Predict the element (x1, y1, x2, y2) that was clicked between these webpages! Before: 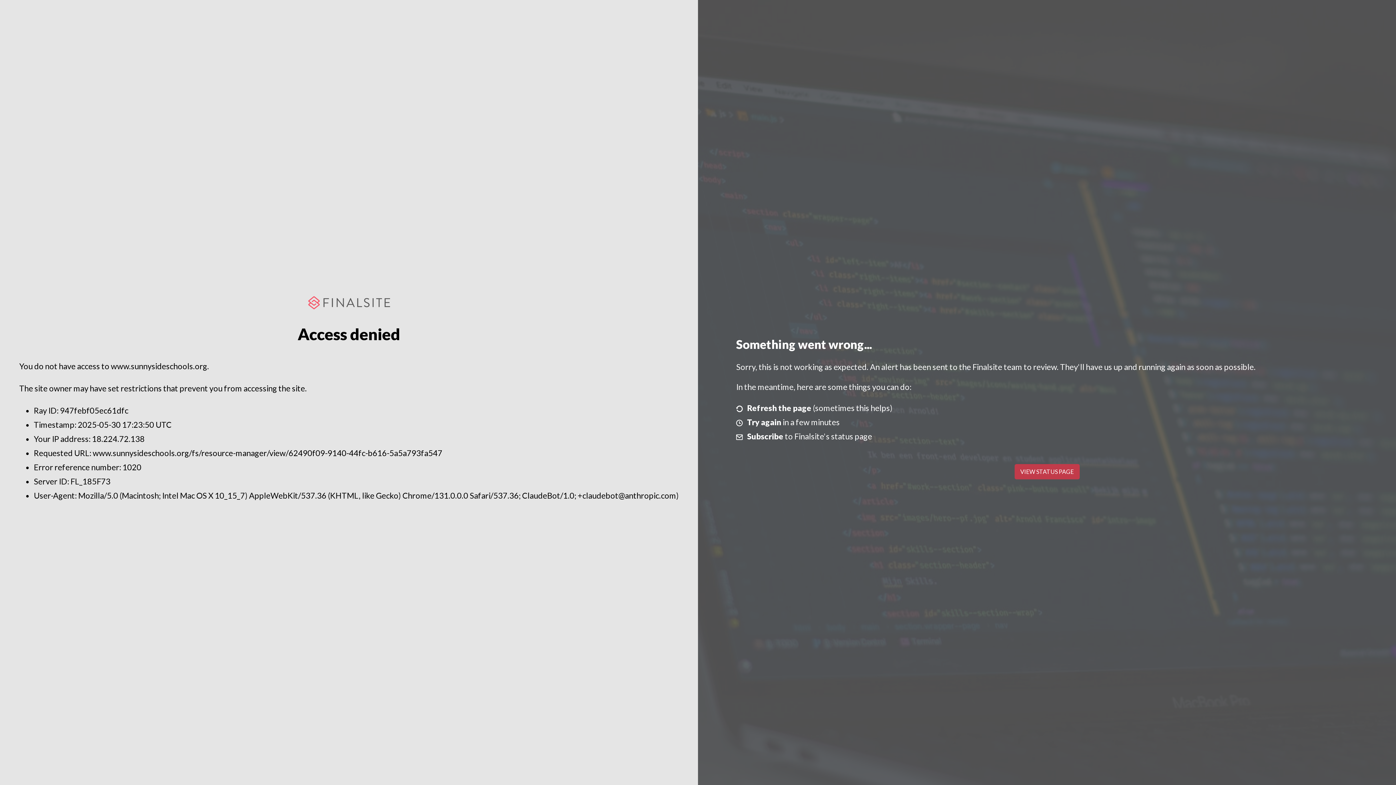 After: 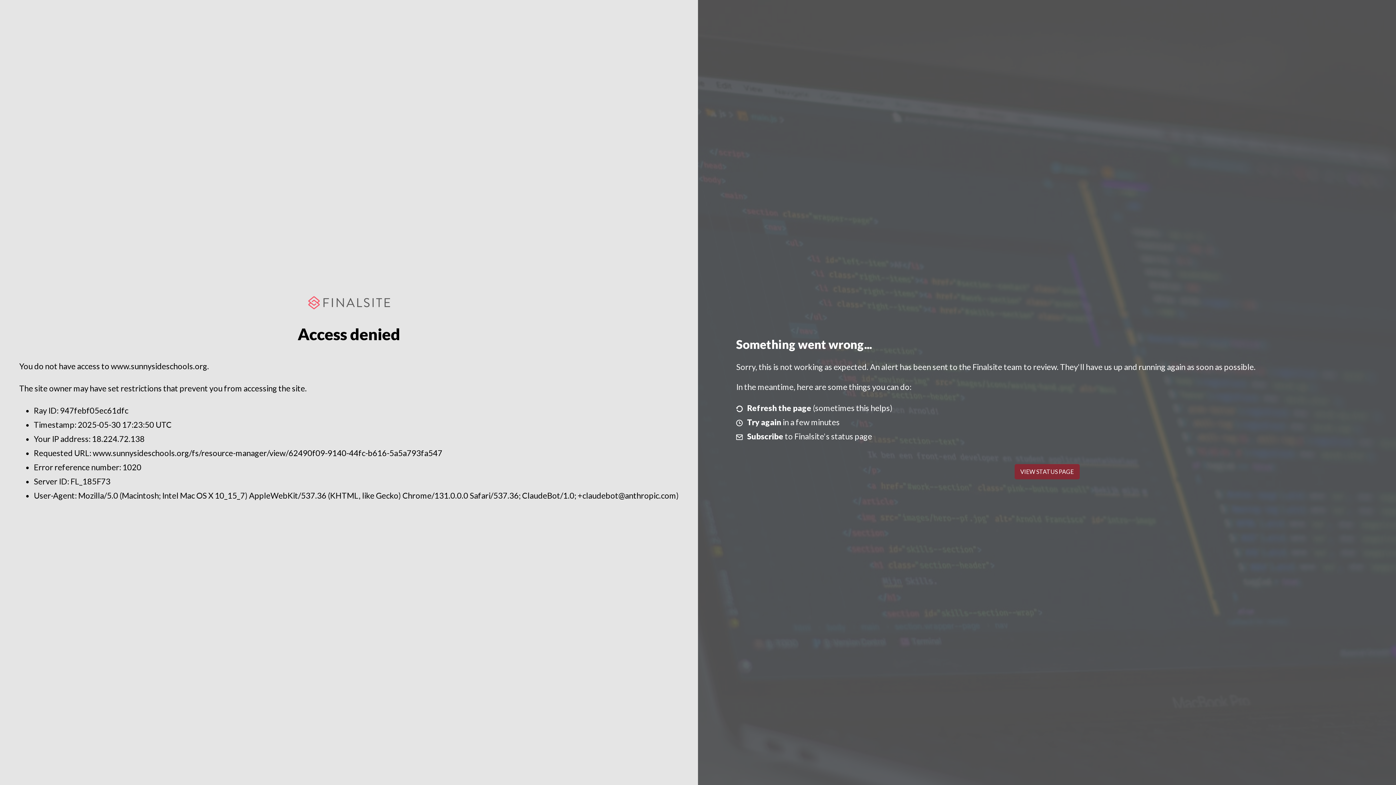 Action: label: VIEW STATUS PAGE bbox: (1014, 464, 1079, 479)